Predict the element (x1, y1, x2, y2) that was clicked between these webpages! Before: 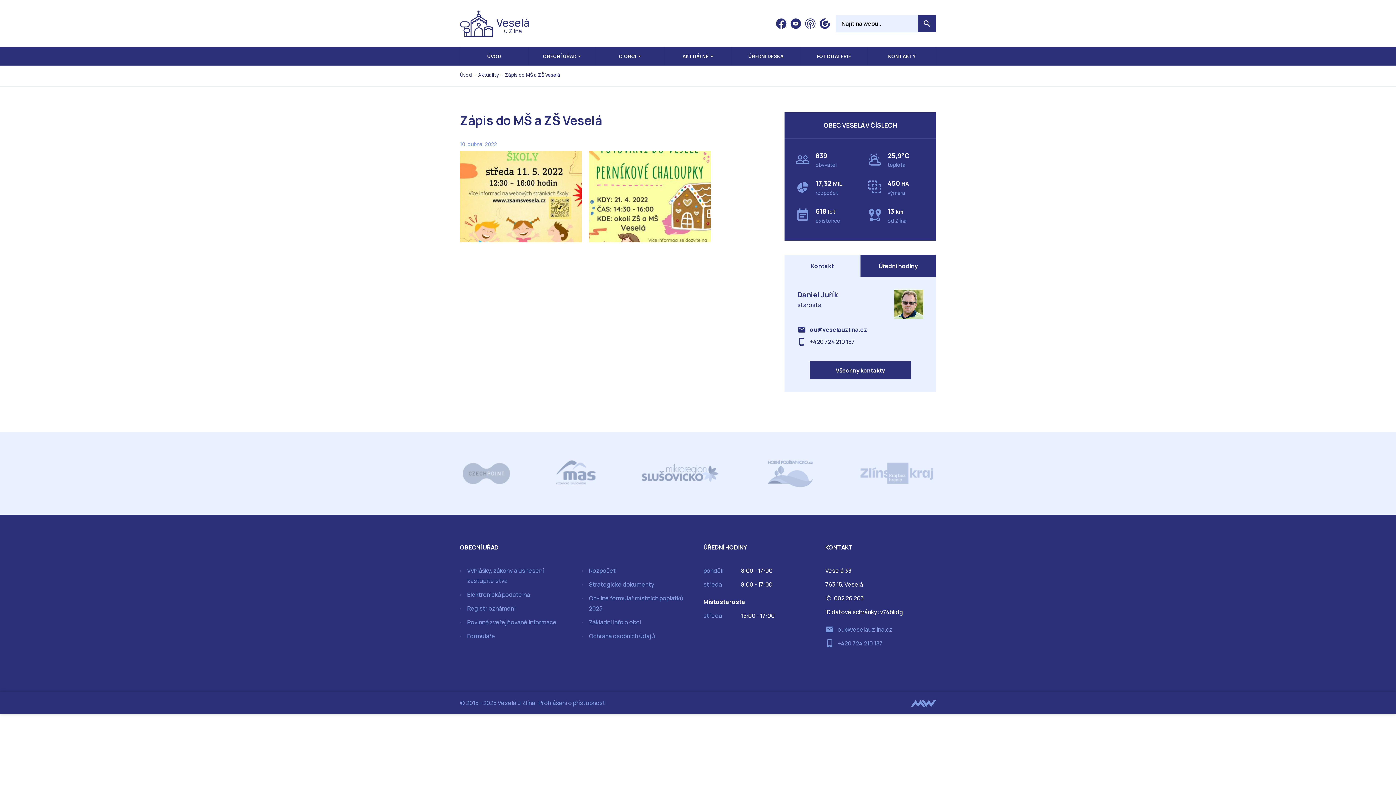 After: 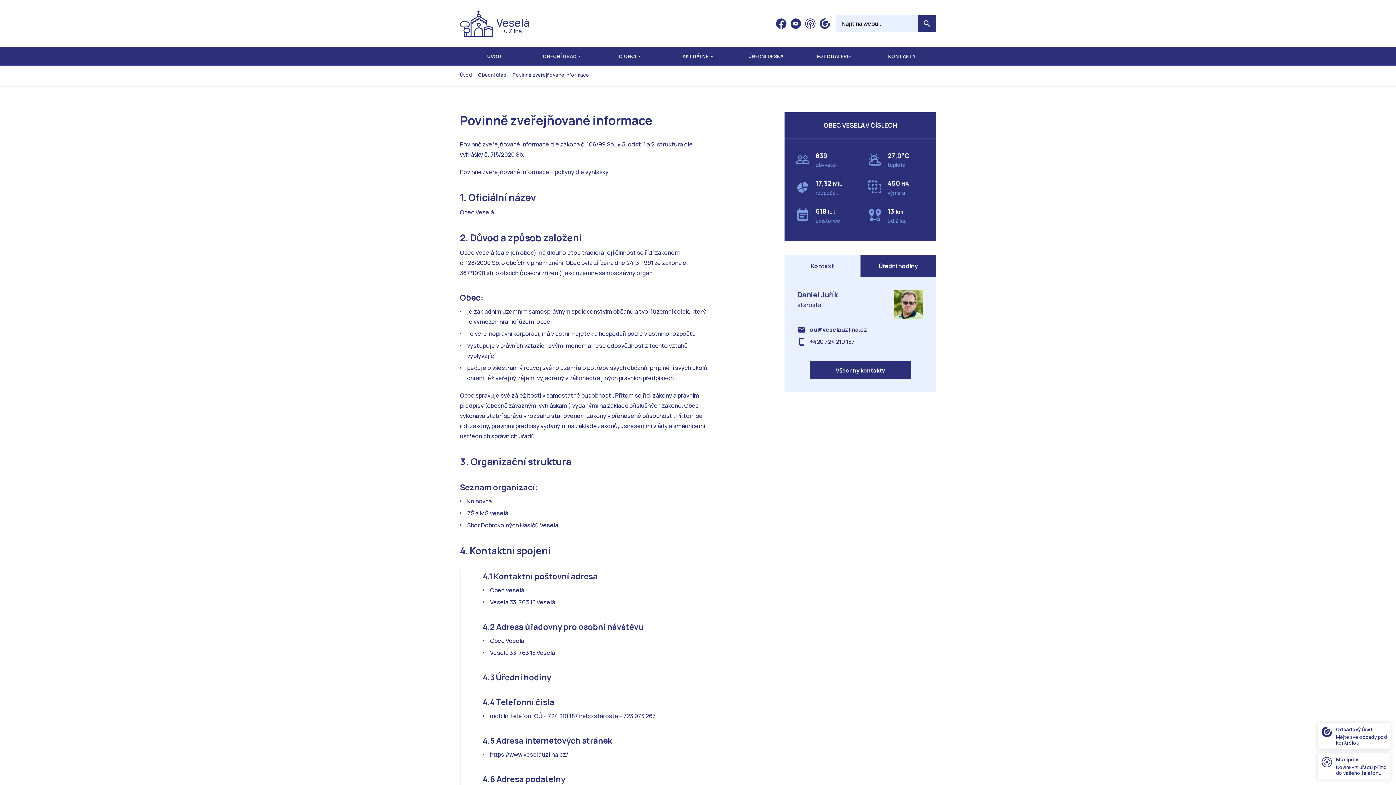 Action: bbox: (467, 618, 556, 626) label: Povinně zveřejňované informace